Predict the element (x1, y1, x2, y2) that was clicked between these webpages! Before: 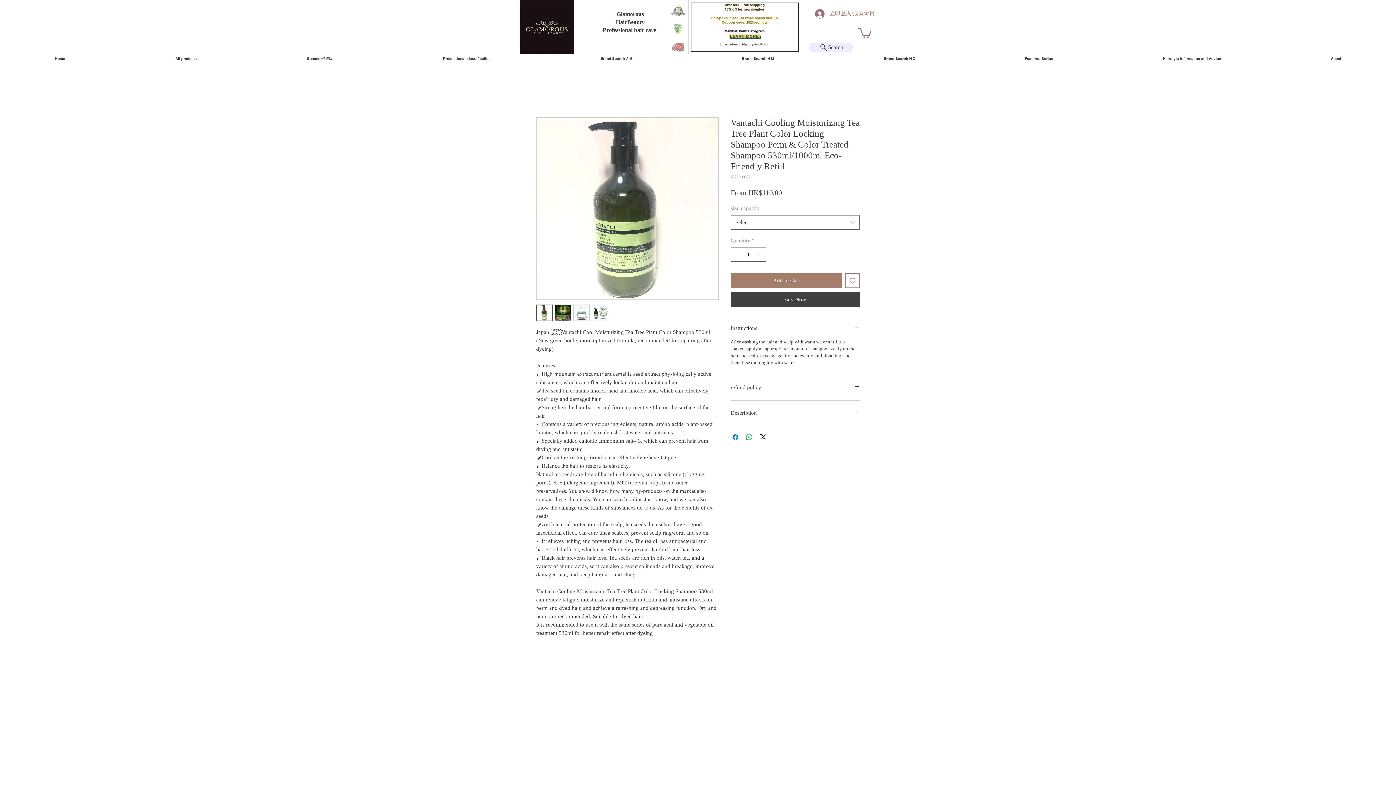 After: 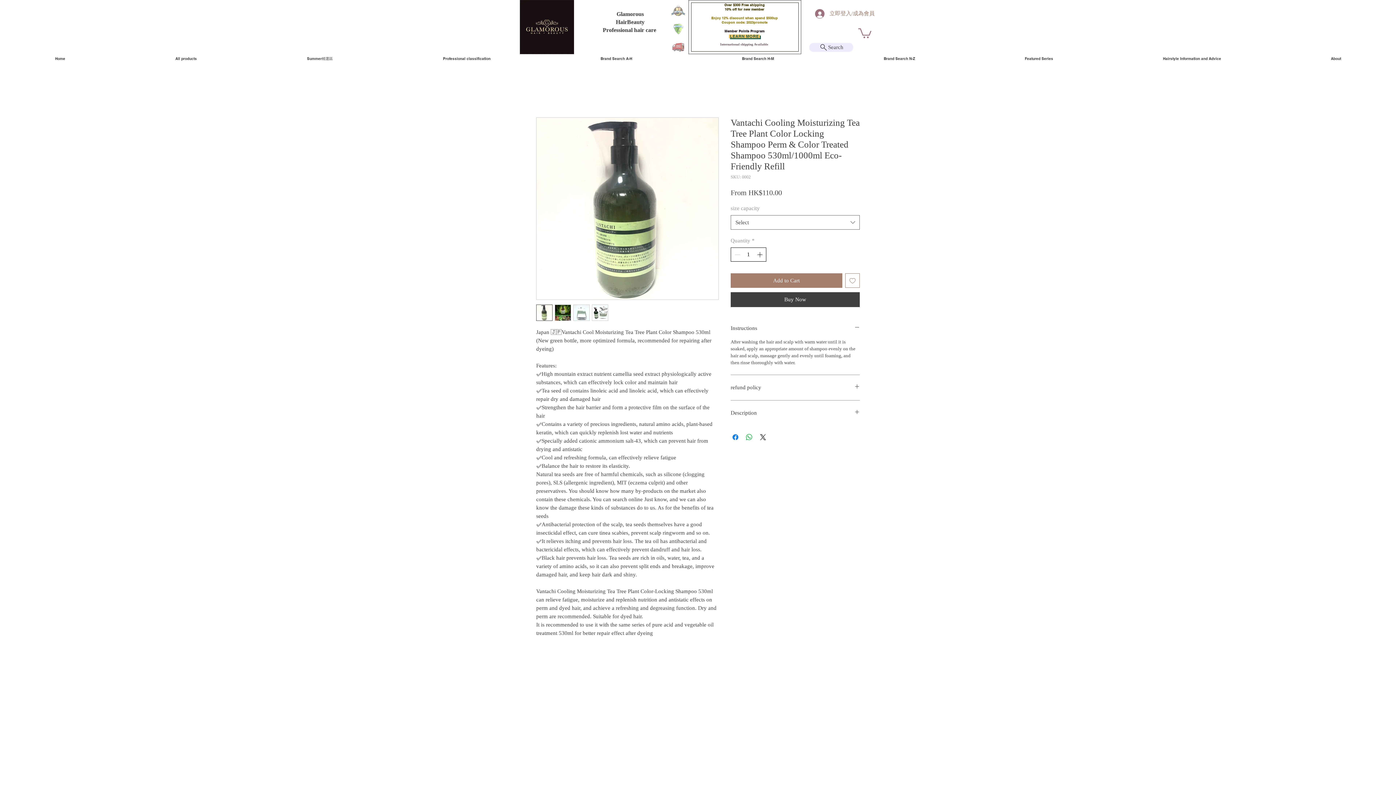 Action: bbox: (755, 248, 765, 261) label: Increment